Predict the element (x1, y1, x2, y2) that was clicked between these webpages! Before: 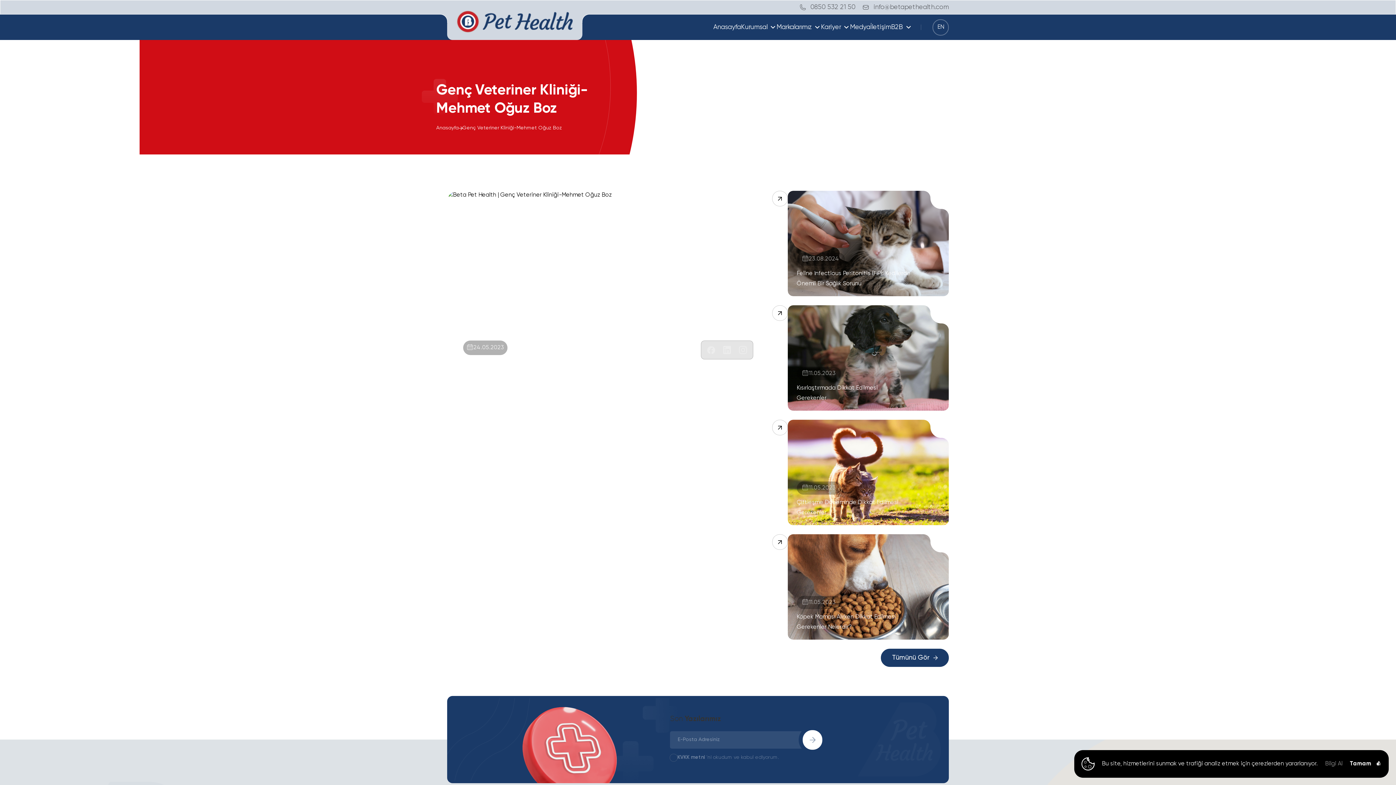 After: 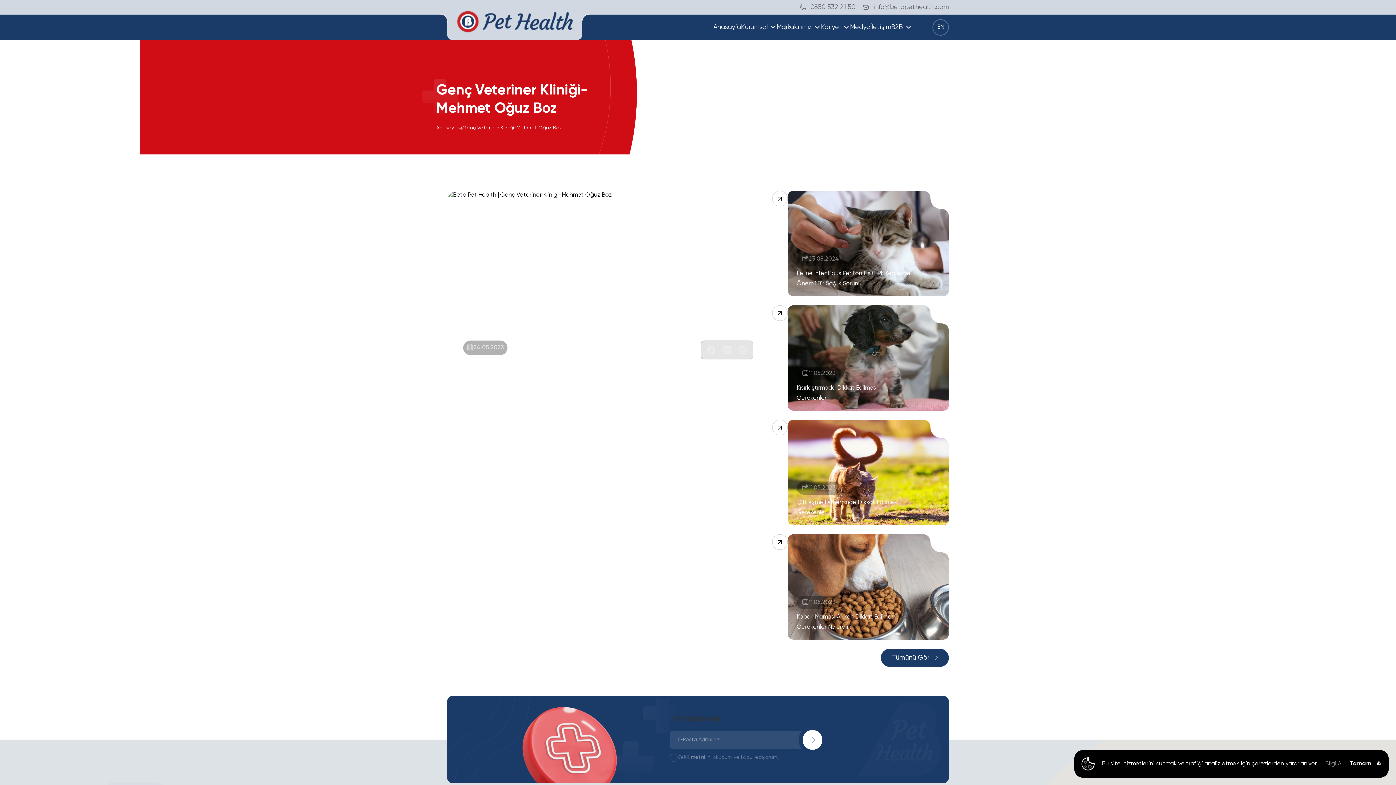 Action: label: Bilgi Al bbox: (1325, 757, 1342, 770)